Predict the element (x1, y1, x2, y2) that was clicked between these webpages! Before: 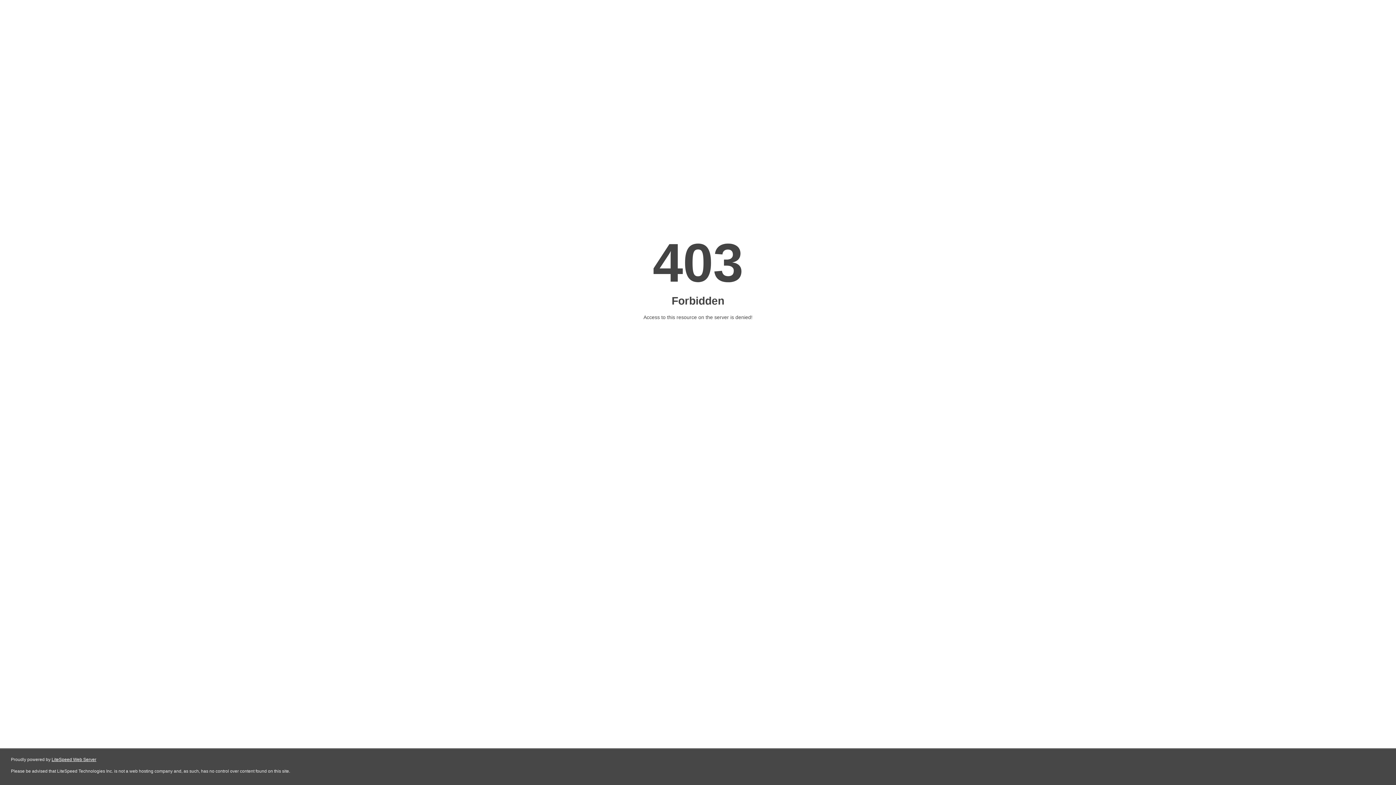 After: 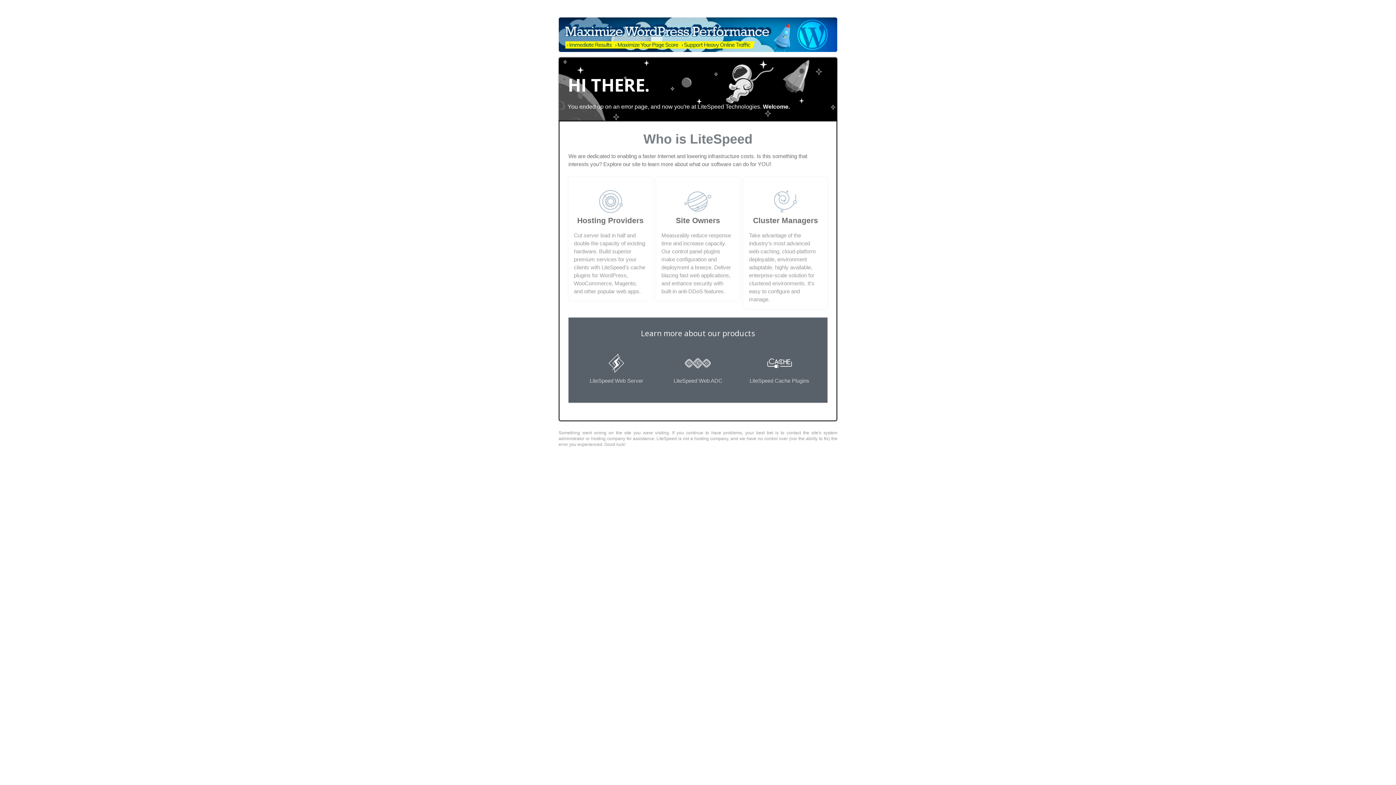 Action: label: LiteSpeed Web Server bbox: (51, 757, 96, 762)